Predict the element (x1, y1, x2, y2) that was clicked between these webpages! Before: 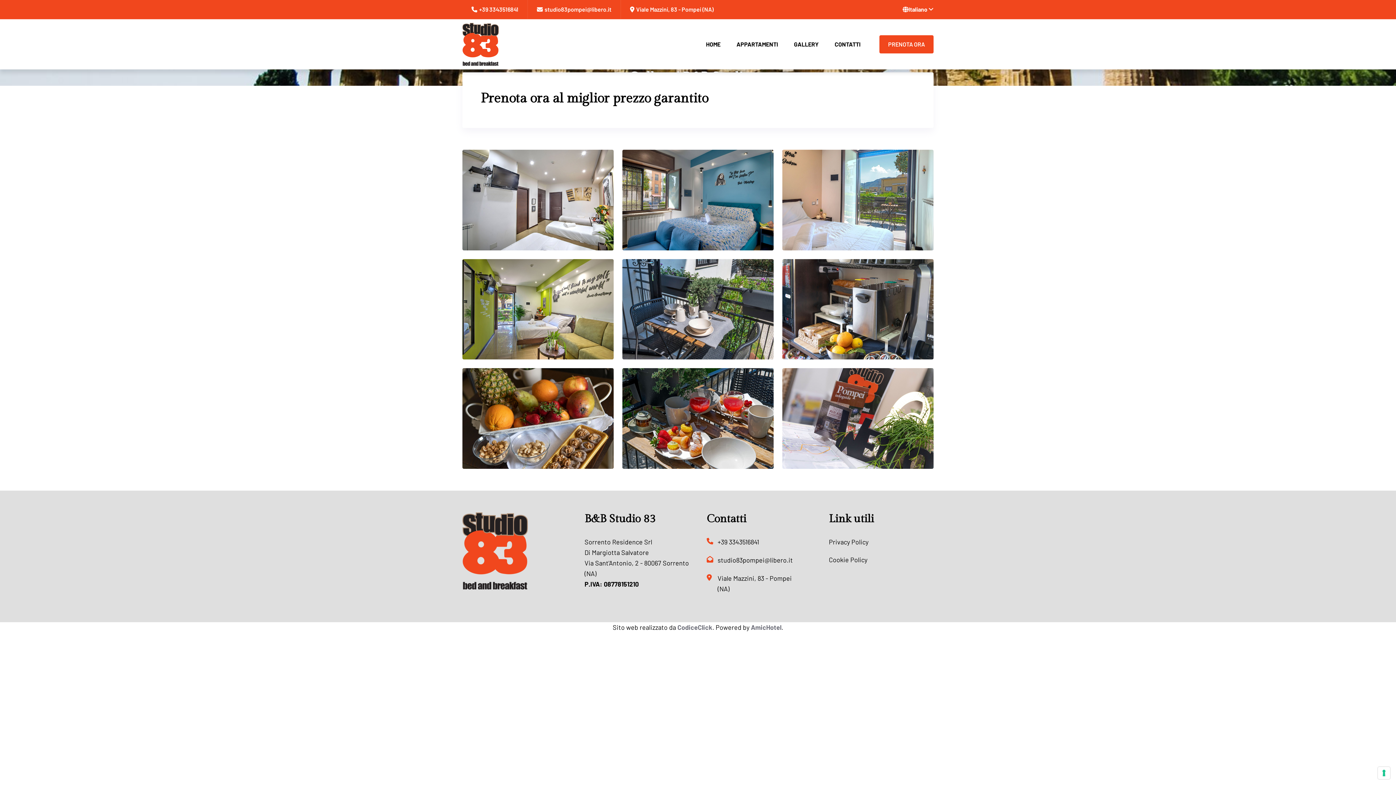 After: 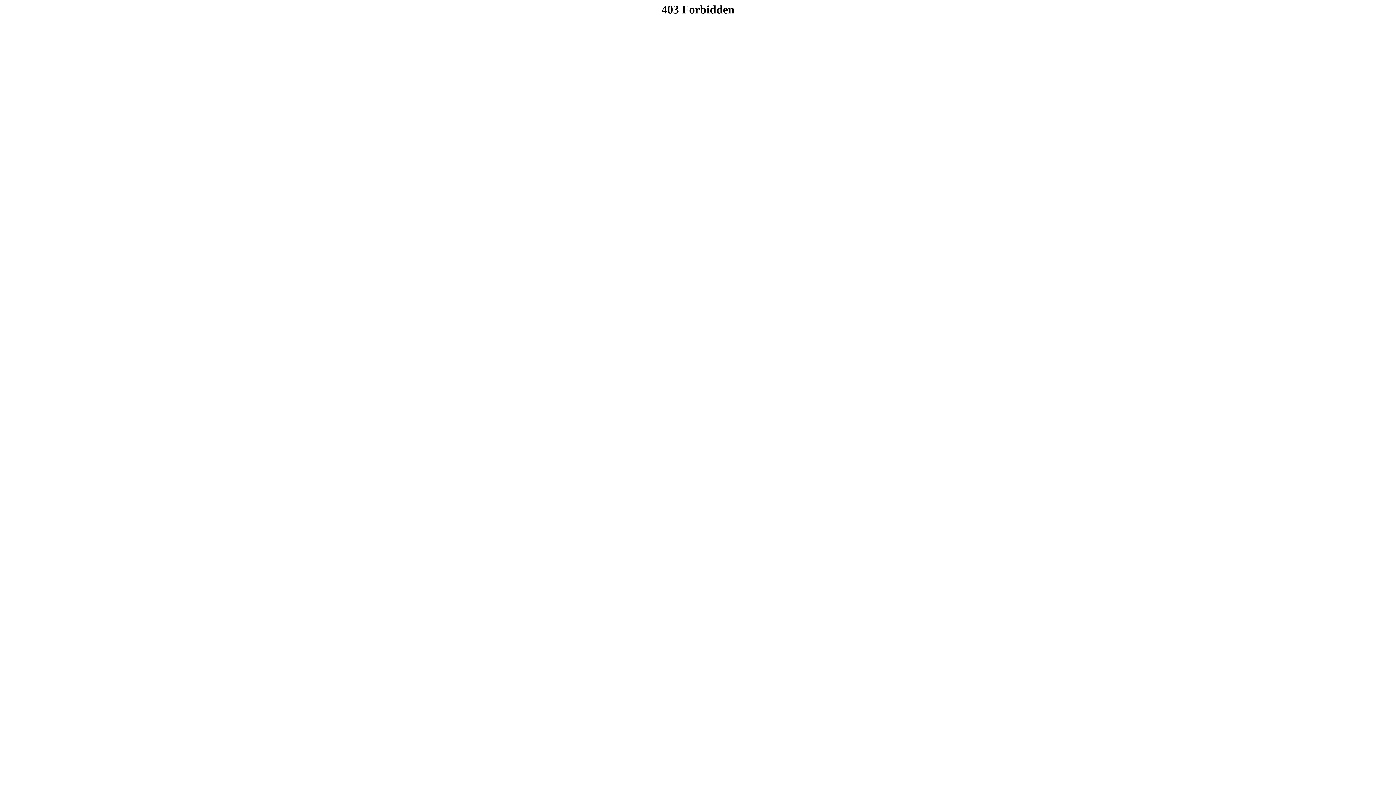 Action: label: PRENOTA ORA bbox: (879, 35, 933, 53)